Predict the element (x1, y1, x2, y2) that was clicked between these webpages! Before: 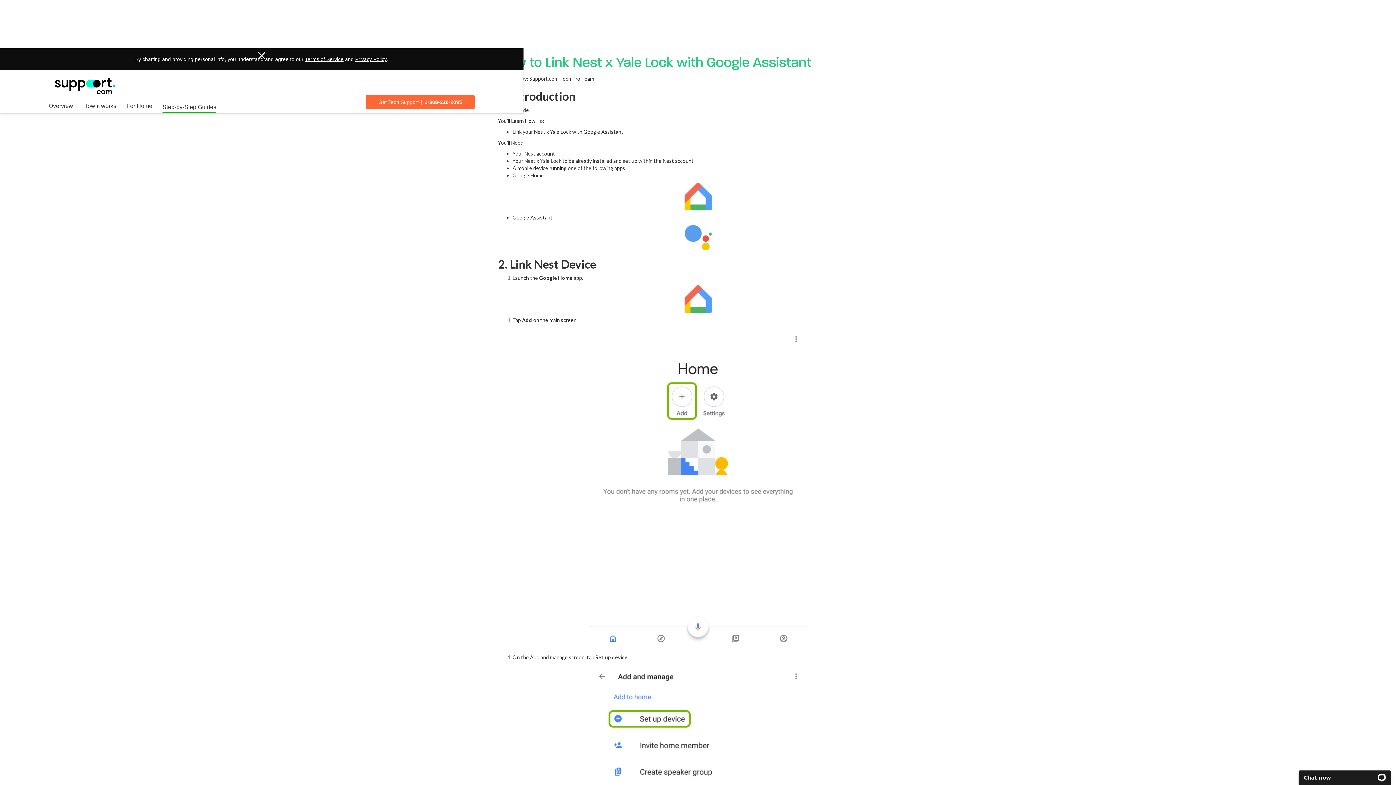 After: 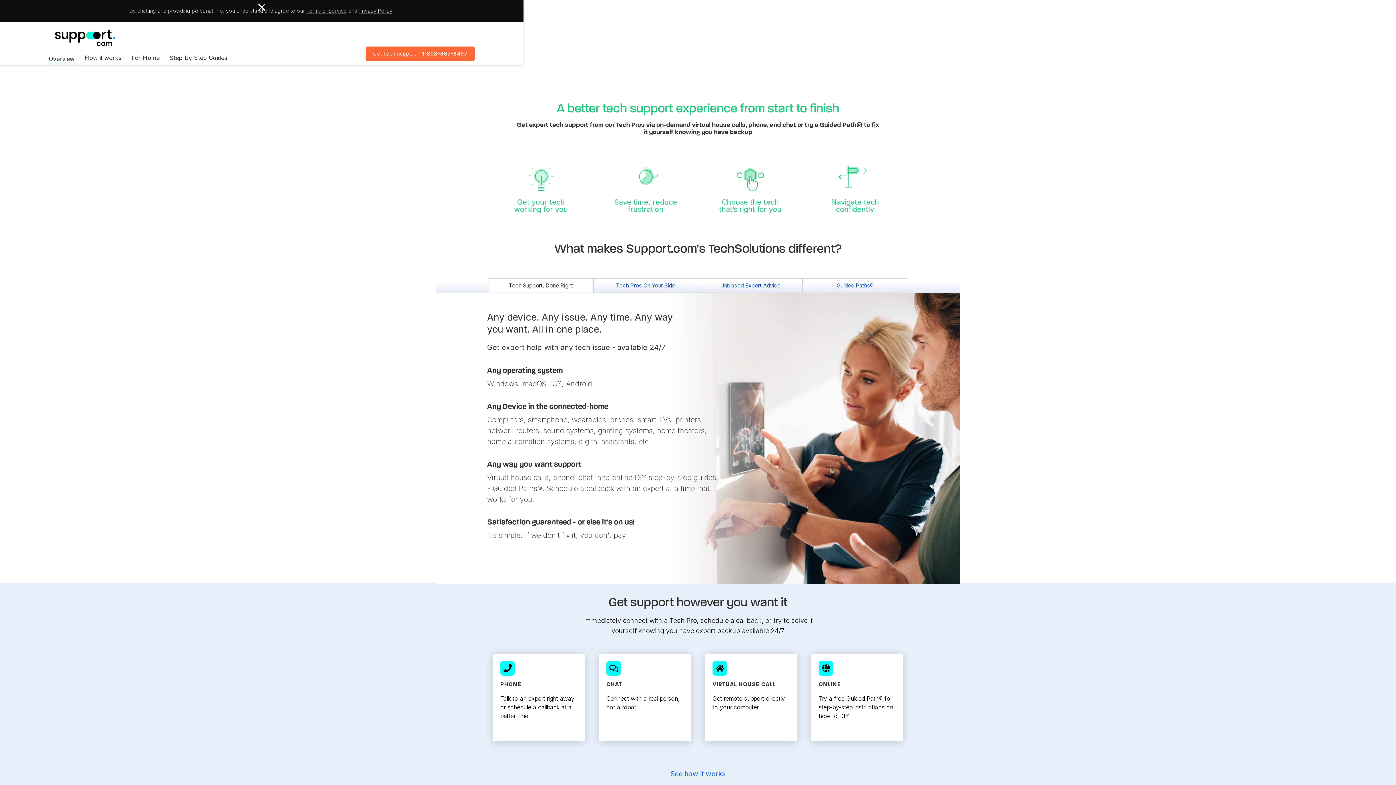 Action: bbox: (48, 102, 73, 109) label: Overview